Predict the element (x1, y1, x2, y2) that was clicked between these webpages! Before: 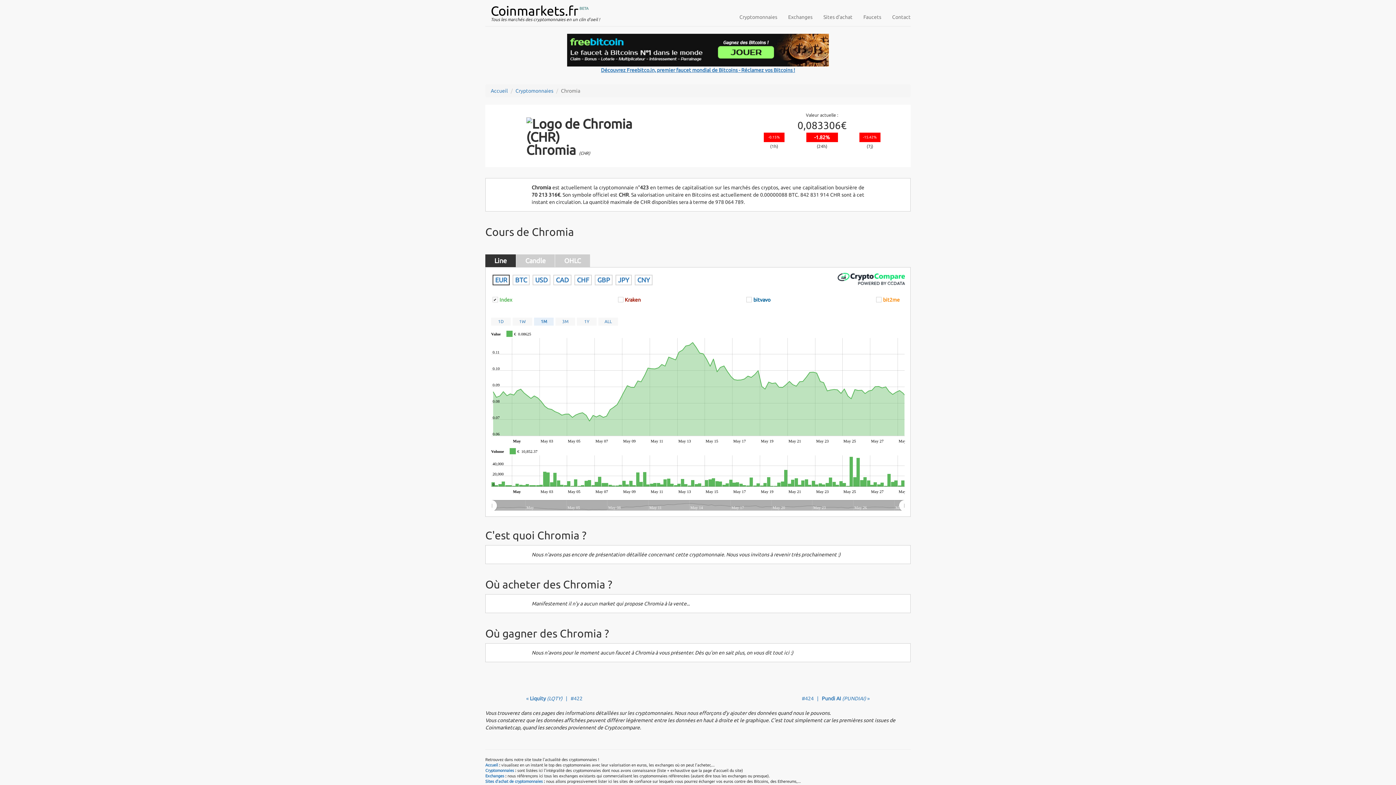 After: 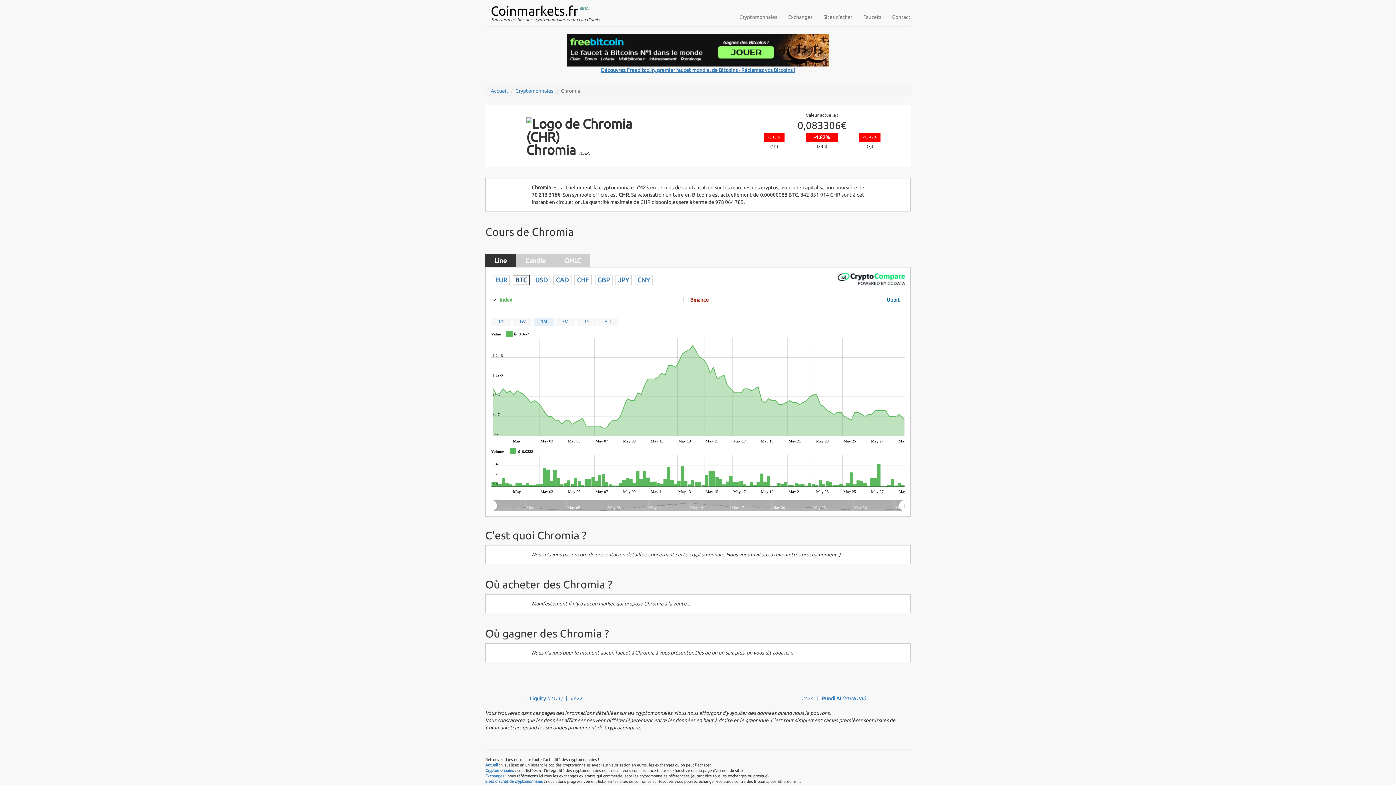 Action: bbox: (512, 274, 529, 285) label: BTC